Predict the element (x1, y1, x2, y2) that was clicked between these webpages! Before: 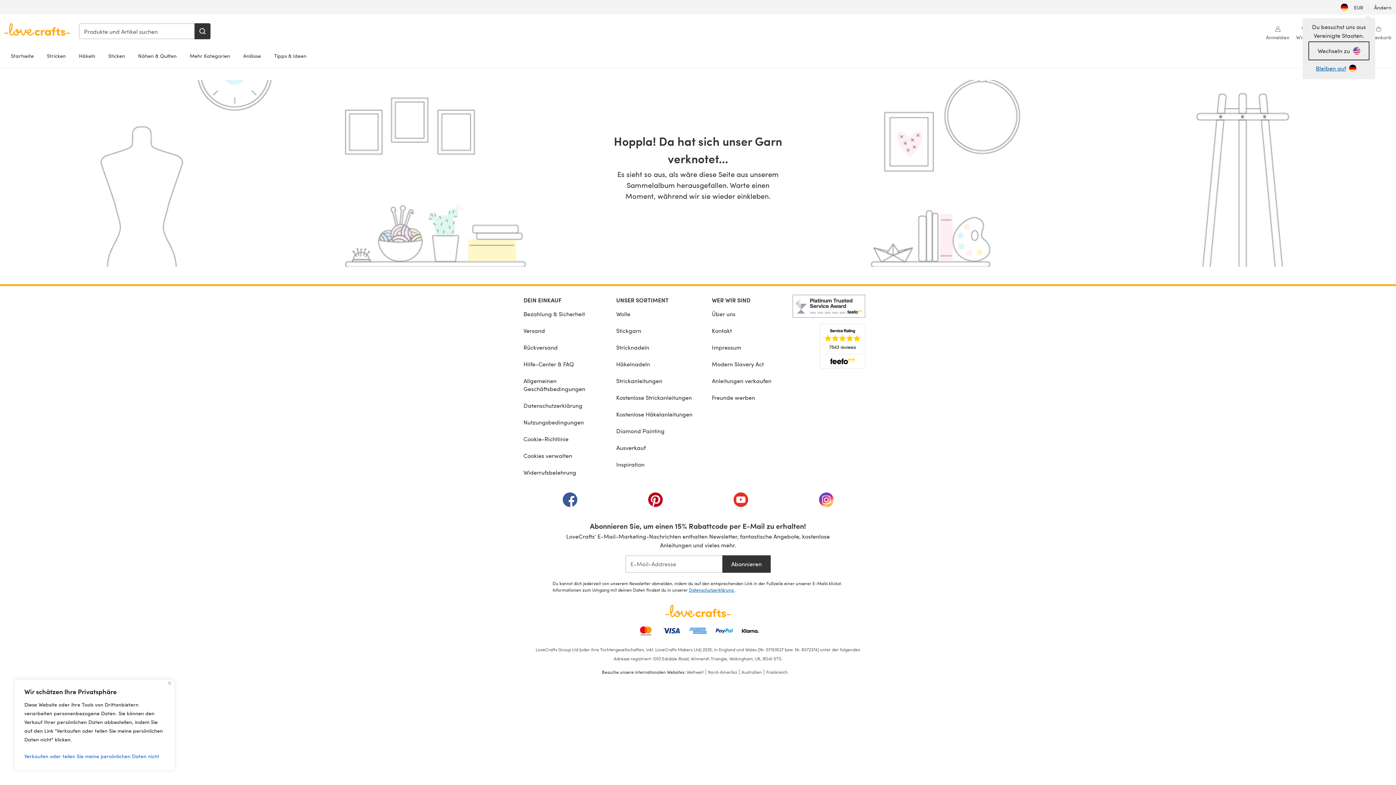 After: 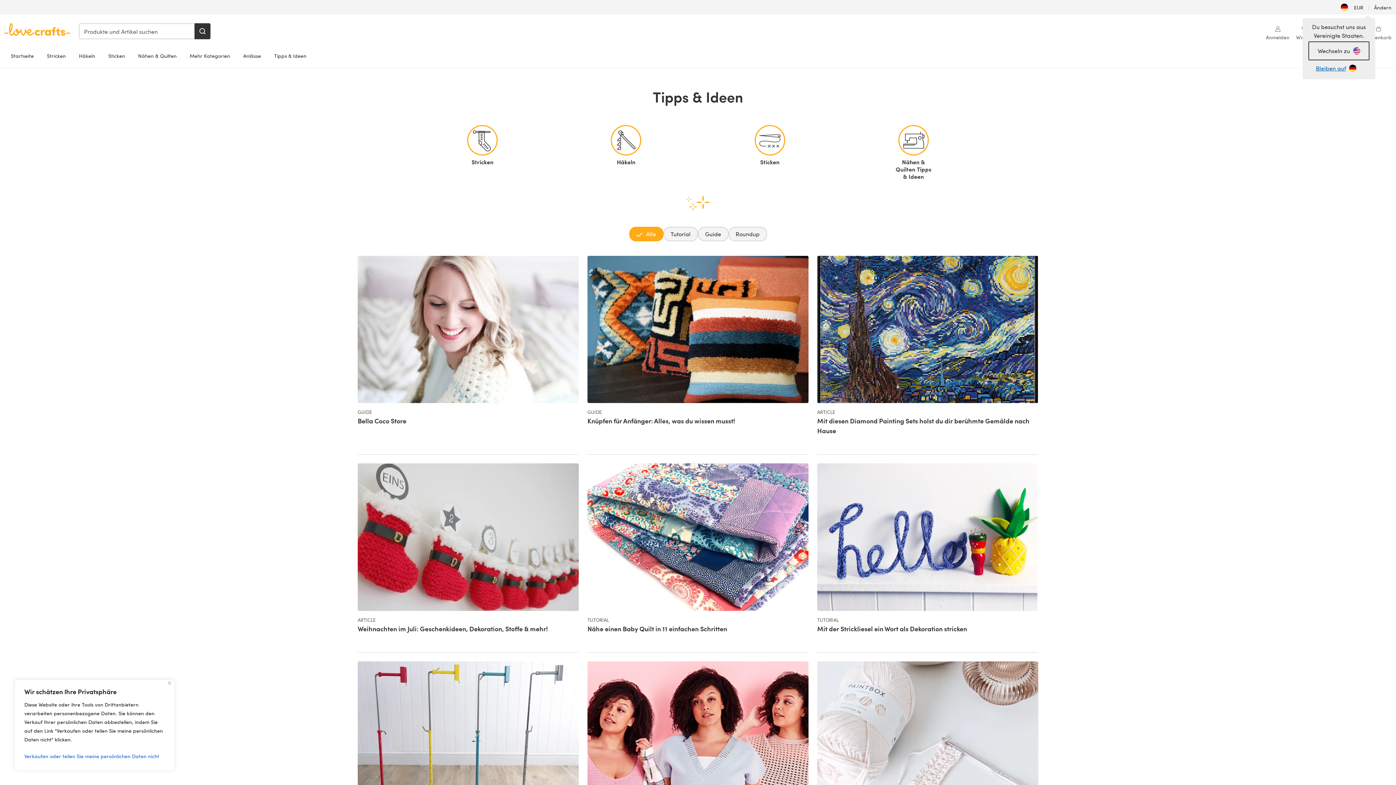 Action: label: Tipps & Ideen bbox: (267, 48, 313, 63)